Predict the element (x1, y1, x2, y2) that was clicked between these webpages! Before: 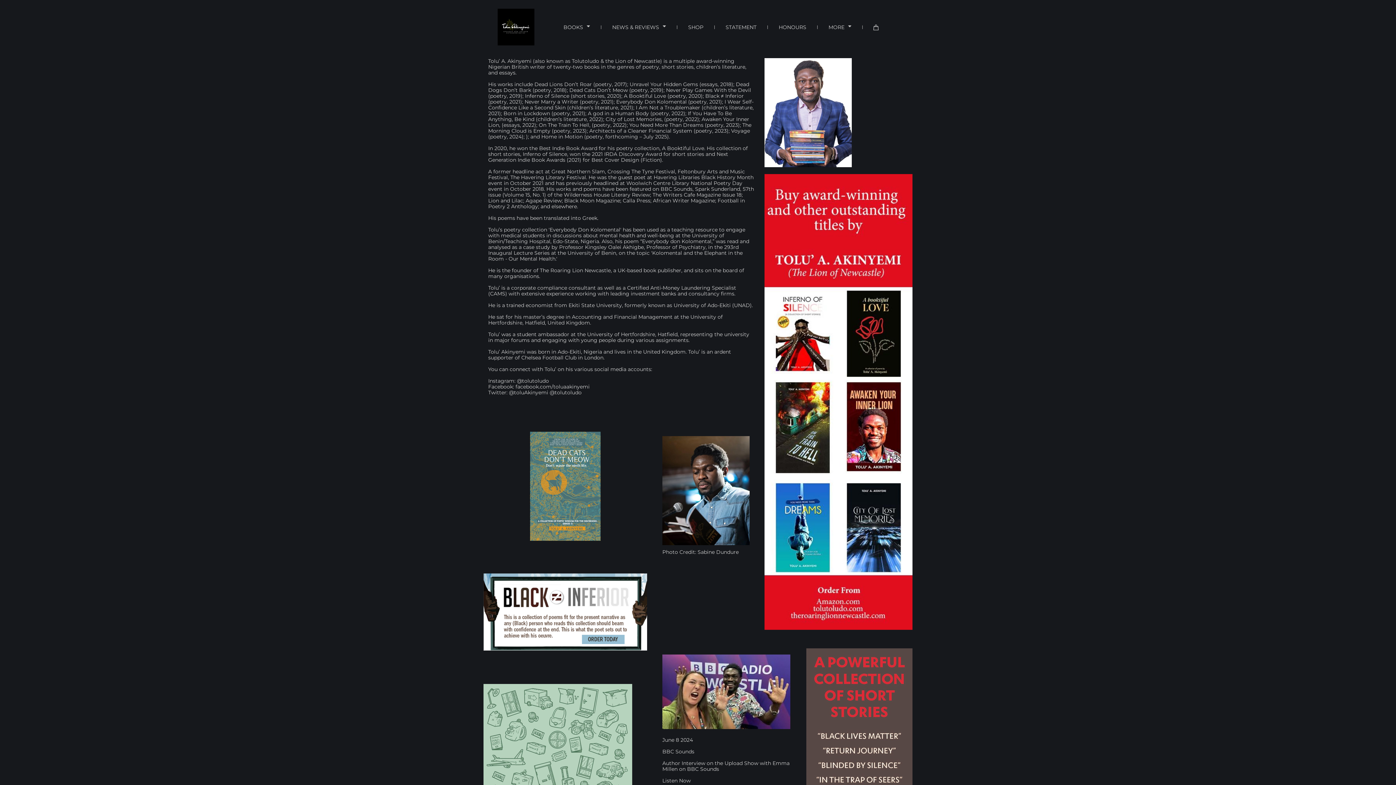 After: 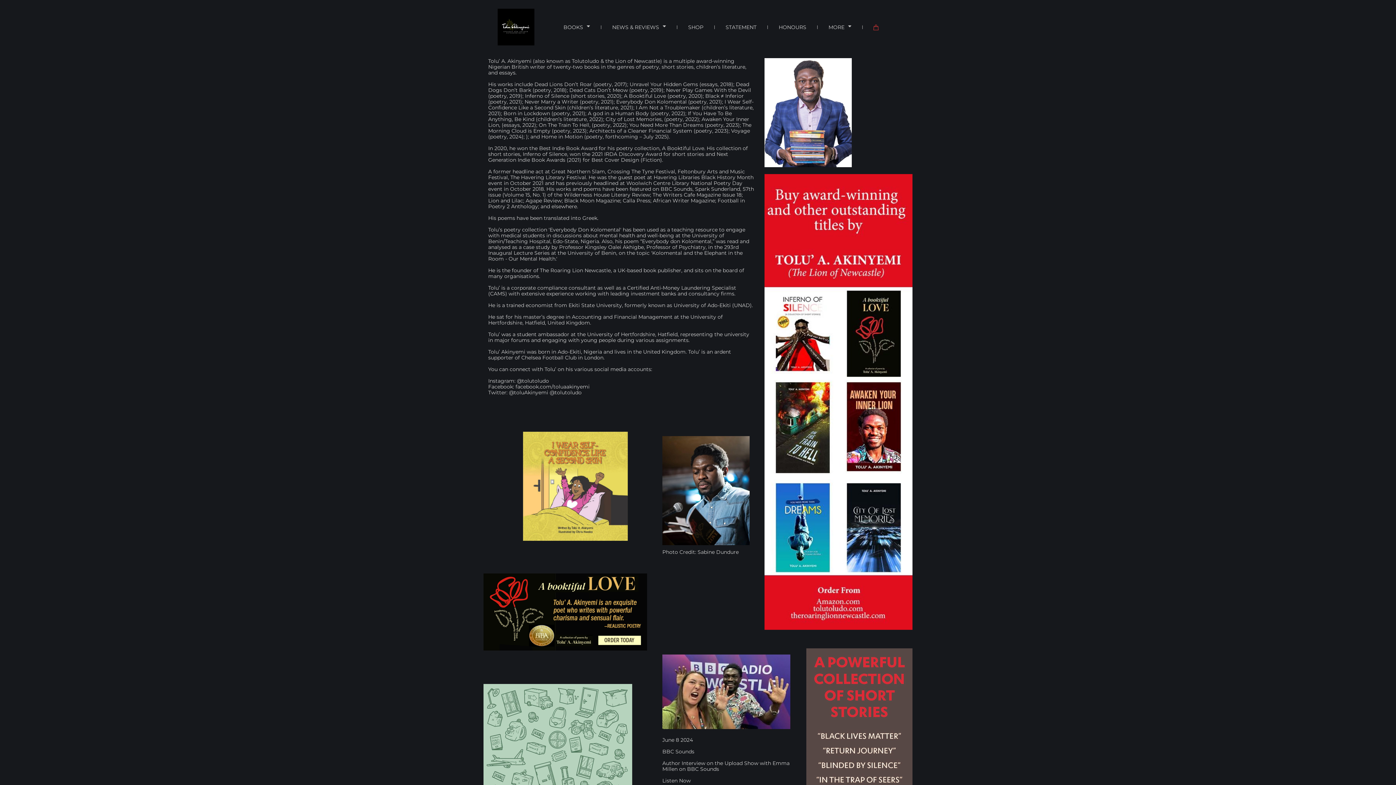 Action: bbox: (862, 20, 878, 34)